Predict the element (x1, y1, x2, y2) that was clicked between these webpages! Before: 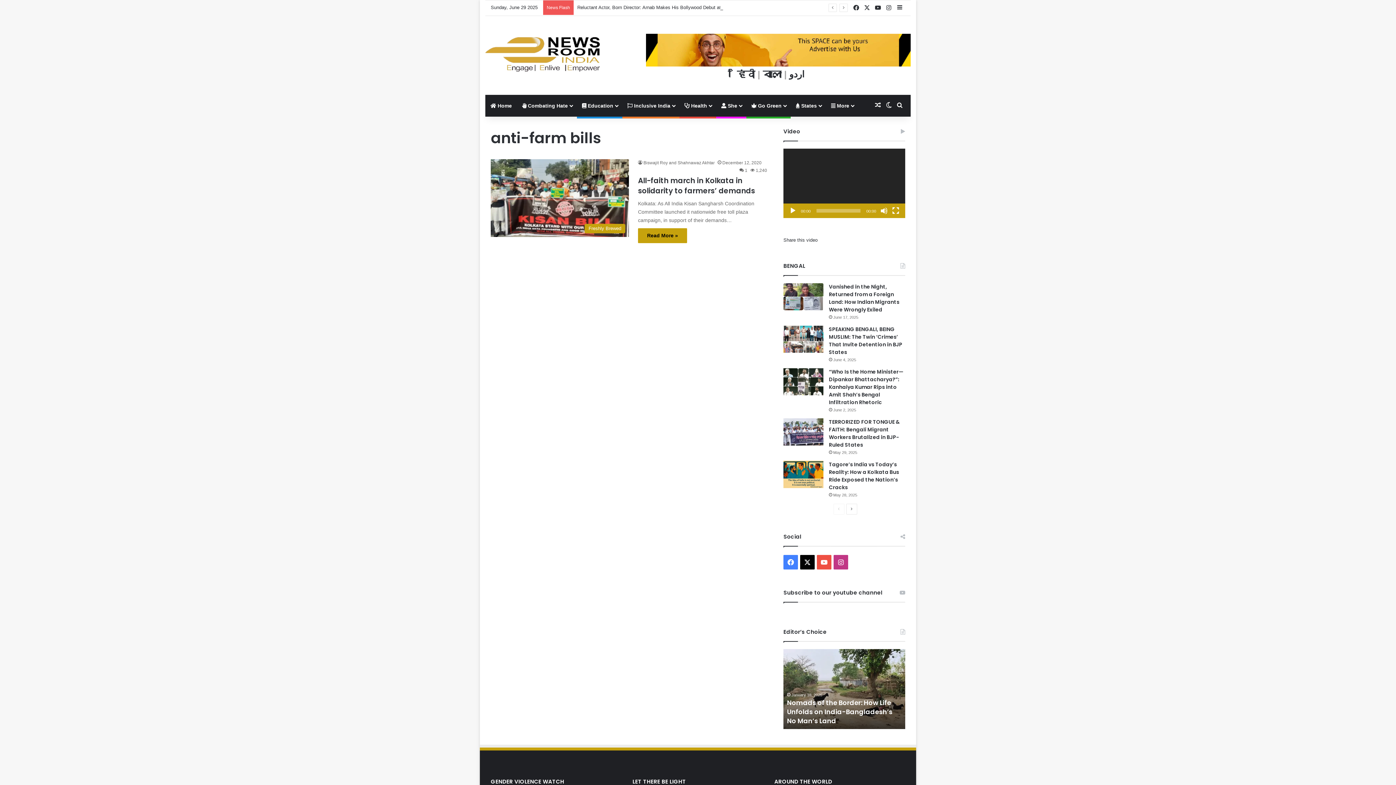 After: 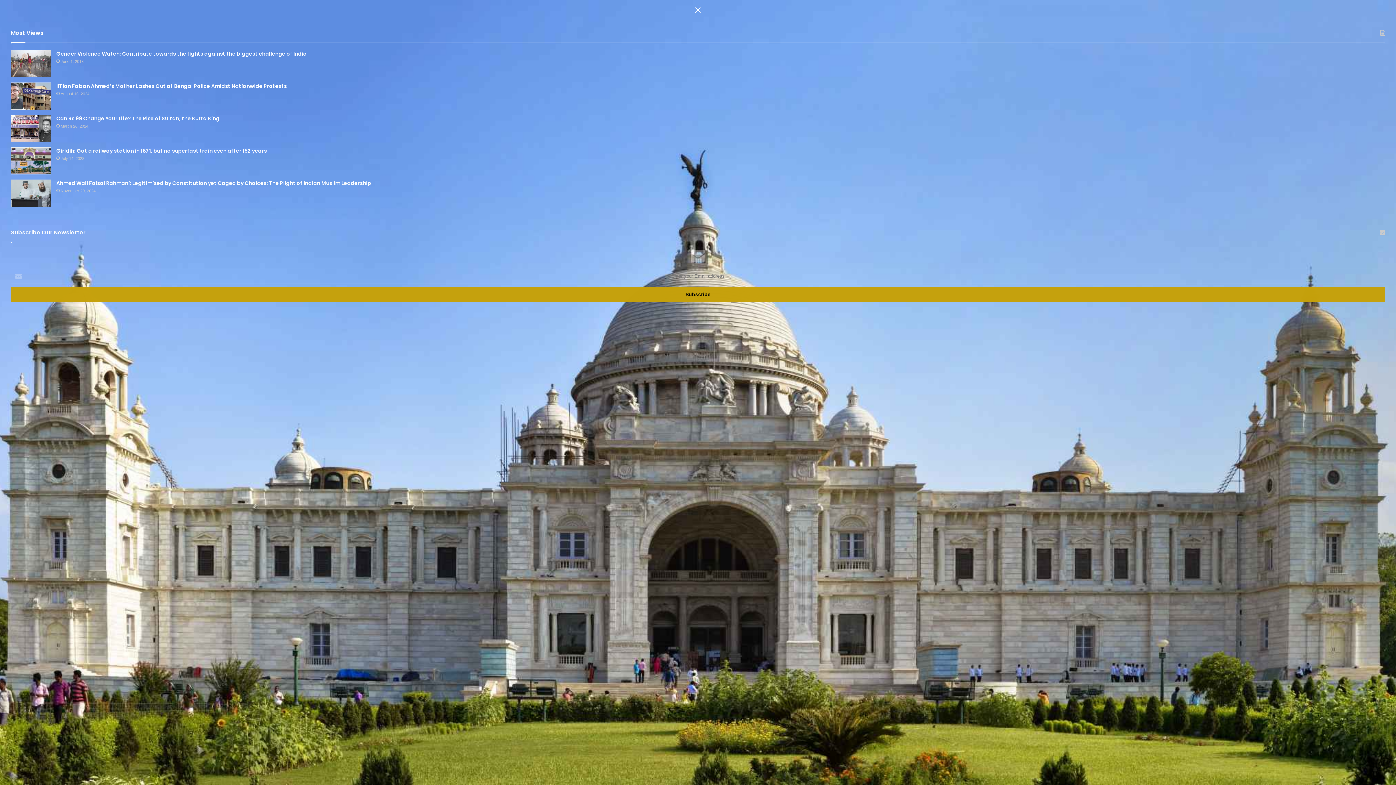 Action: bbox: (894, 0, 905, 15) label: Sidebar